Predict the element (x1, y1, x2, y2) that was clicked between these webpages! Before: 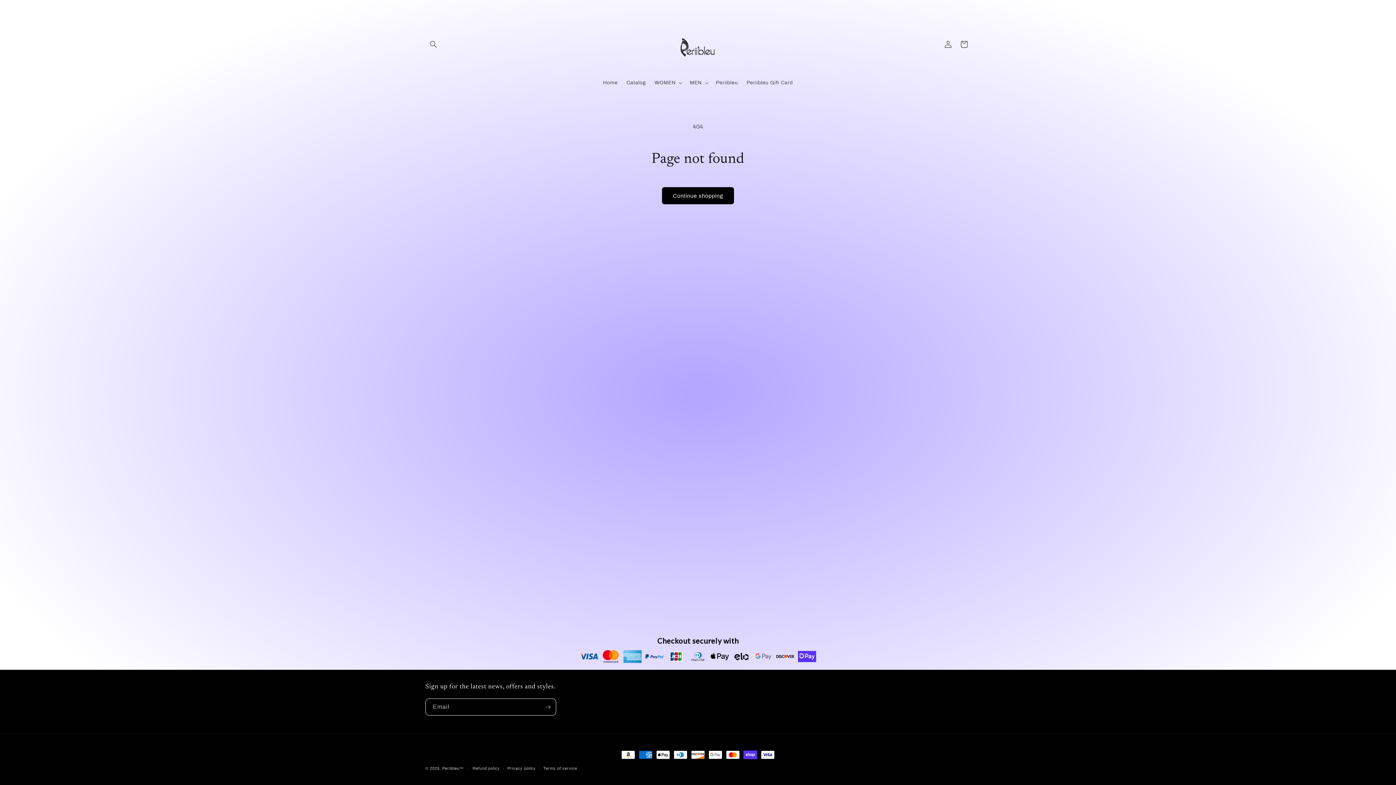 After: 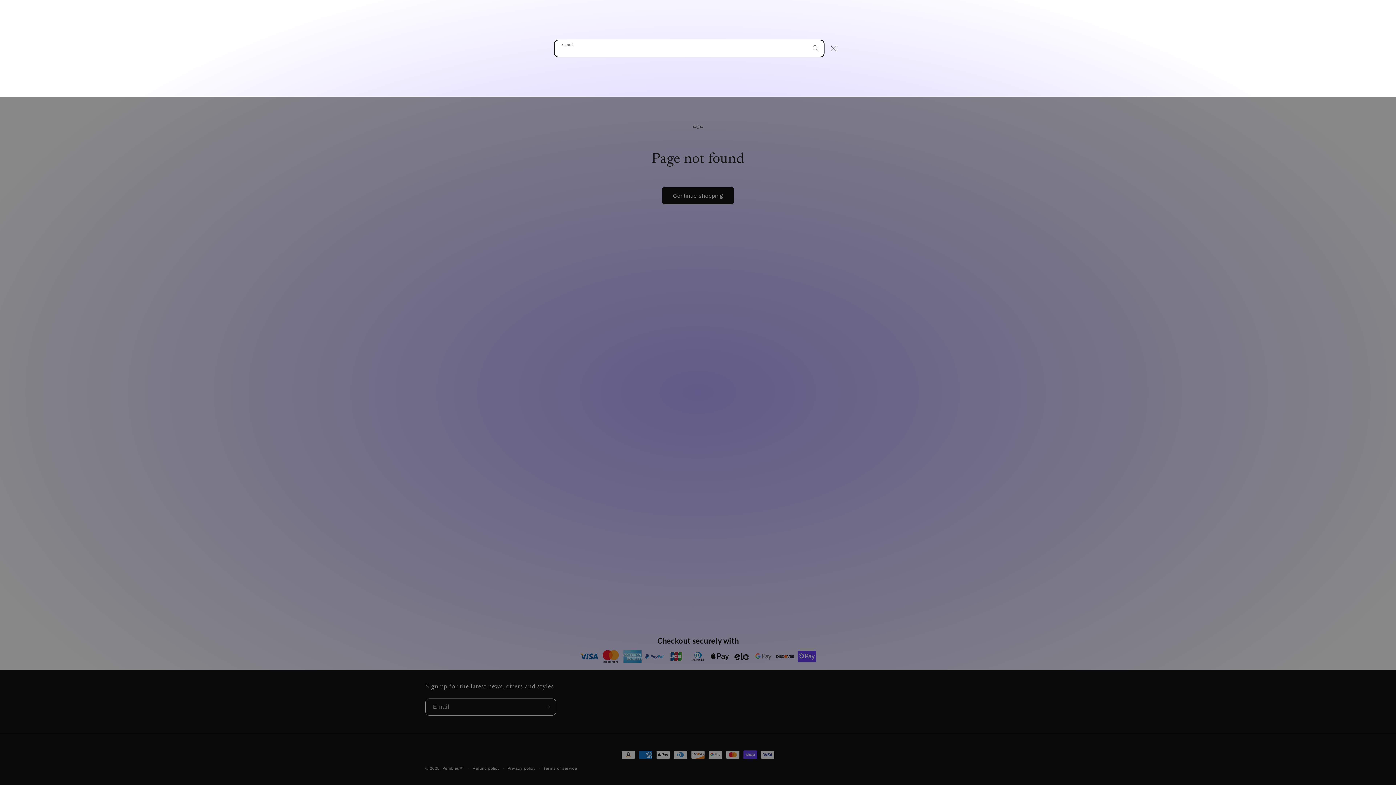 Action: bbox: (425, 36, 441, 52) label: Search